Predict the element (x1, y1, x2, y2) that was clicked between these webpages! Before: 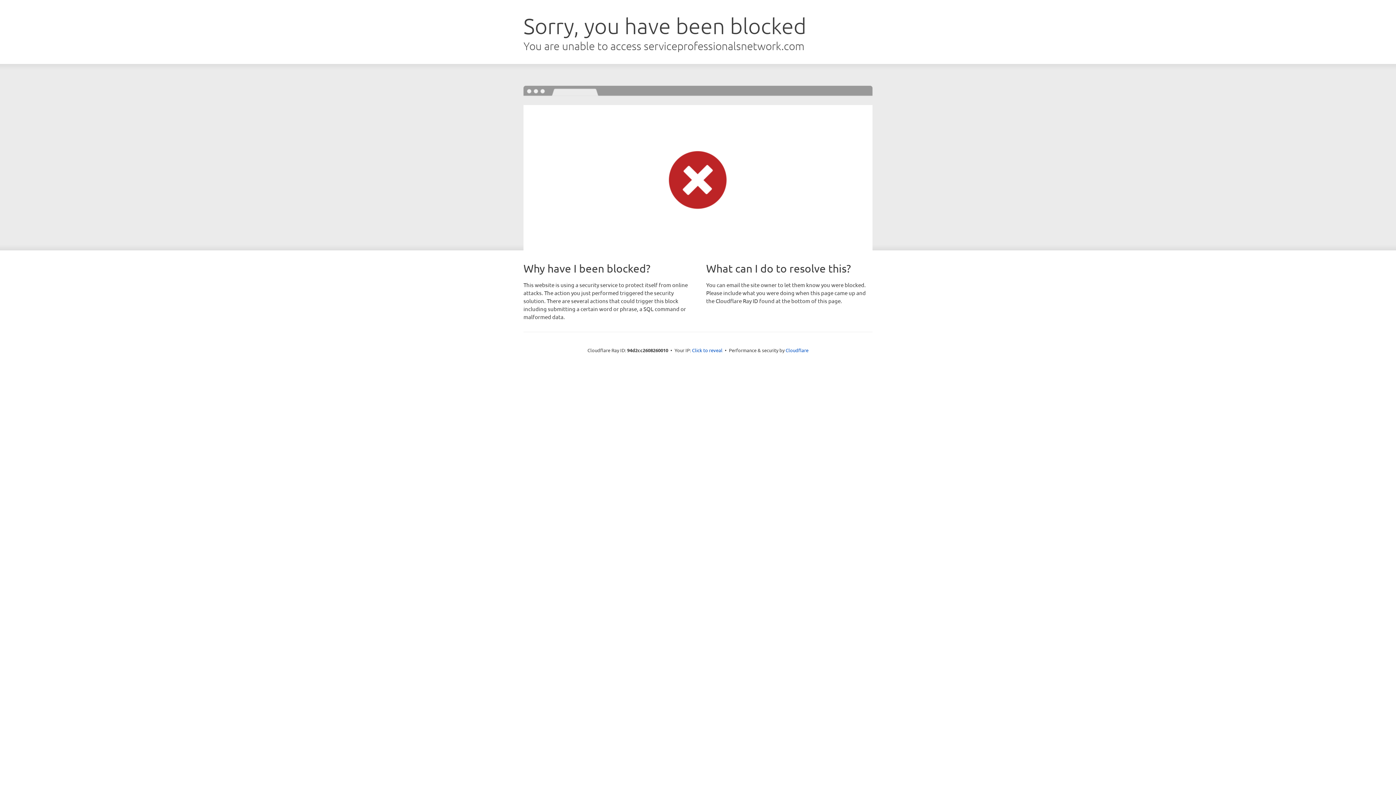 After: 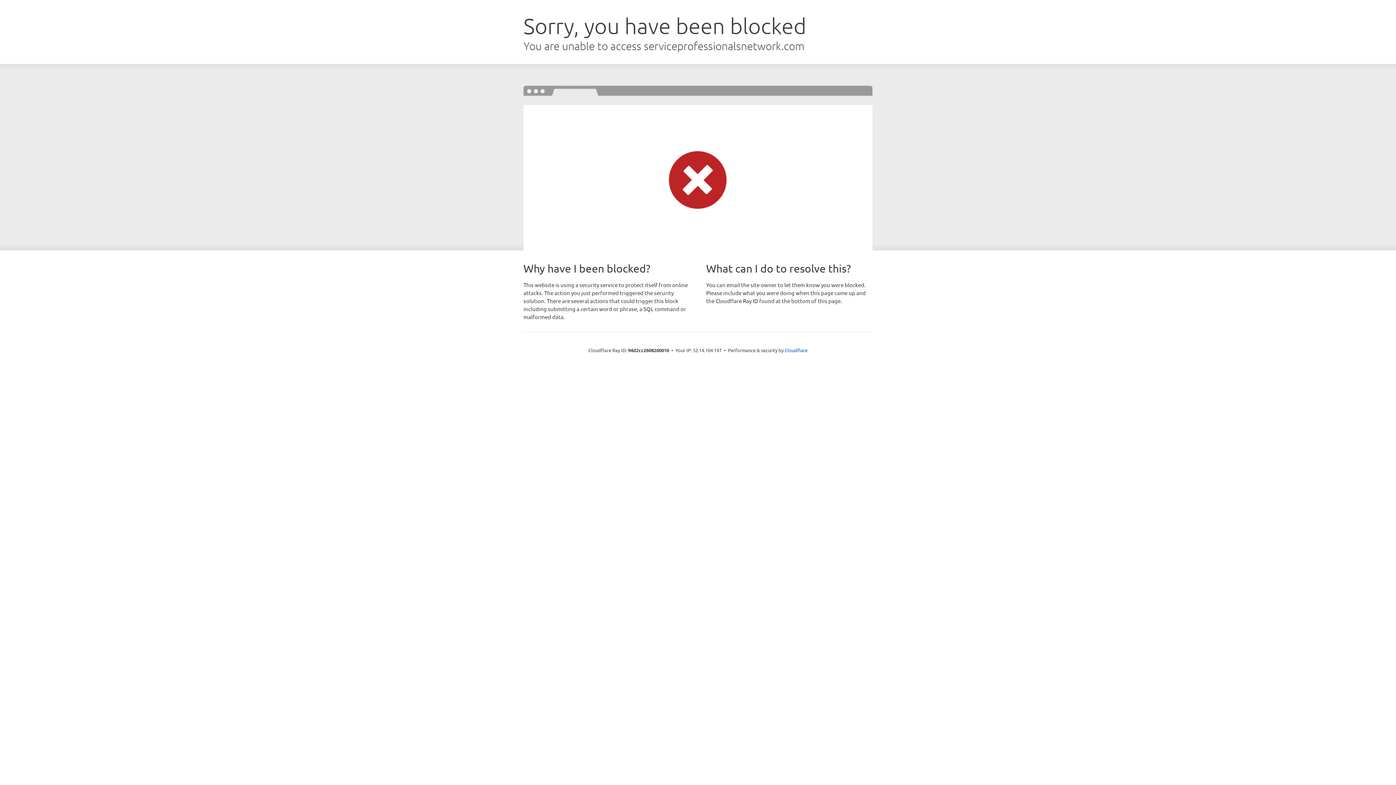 Action: bbox: (692, 346, 722, 353) label: Click to reveal